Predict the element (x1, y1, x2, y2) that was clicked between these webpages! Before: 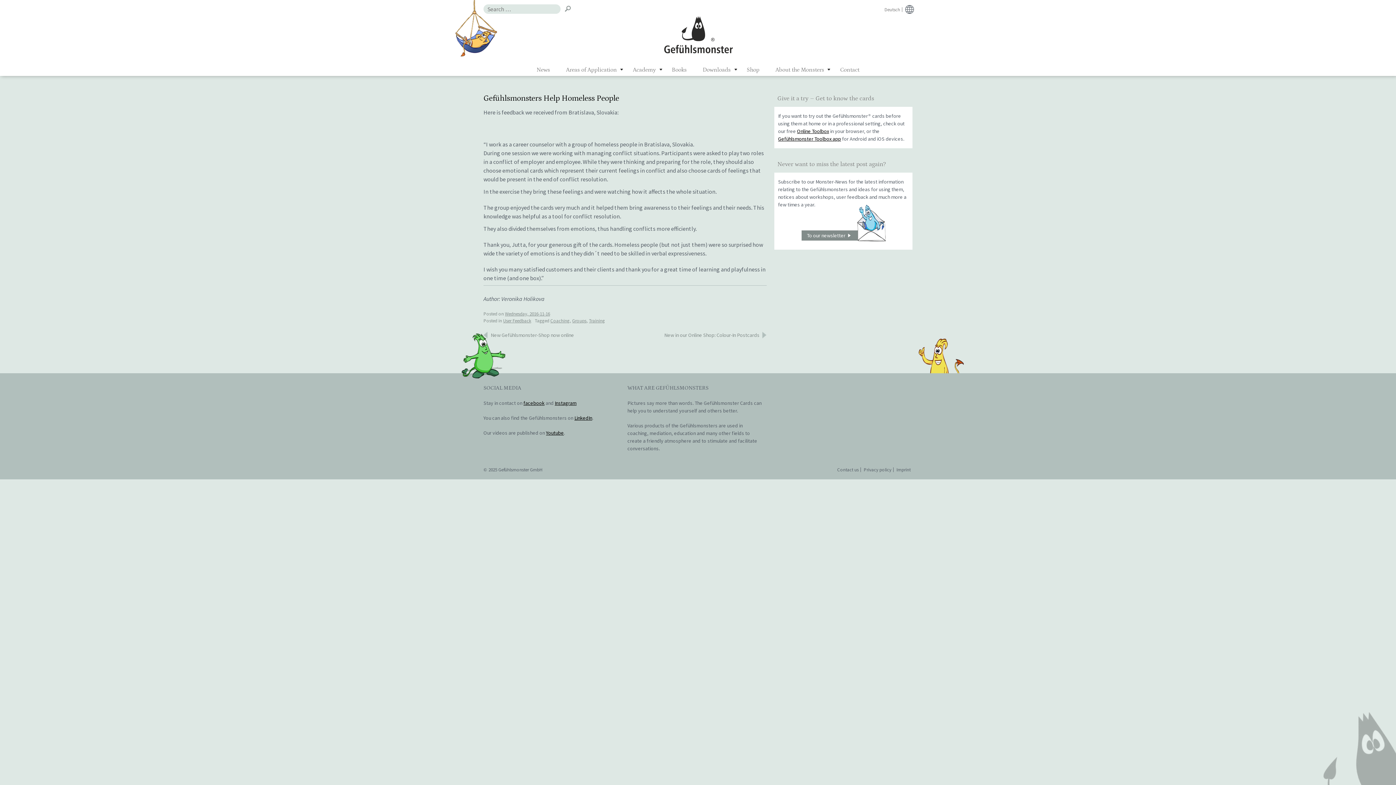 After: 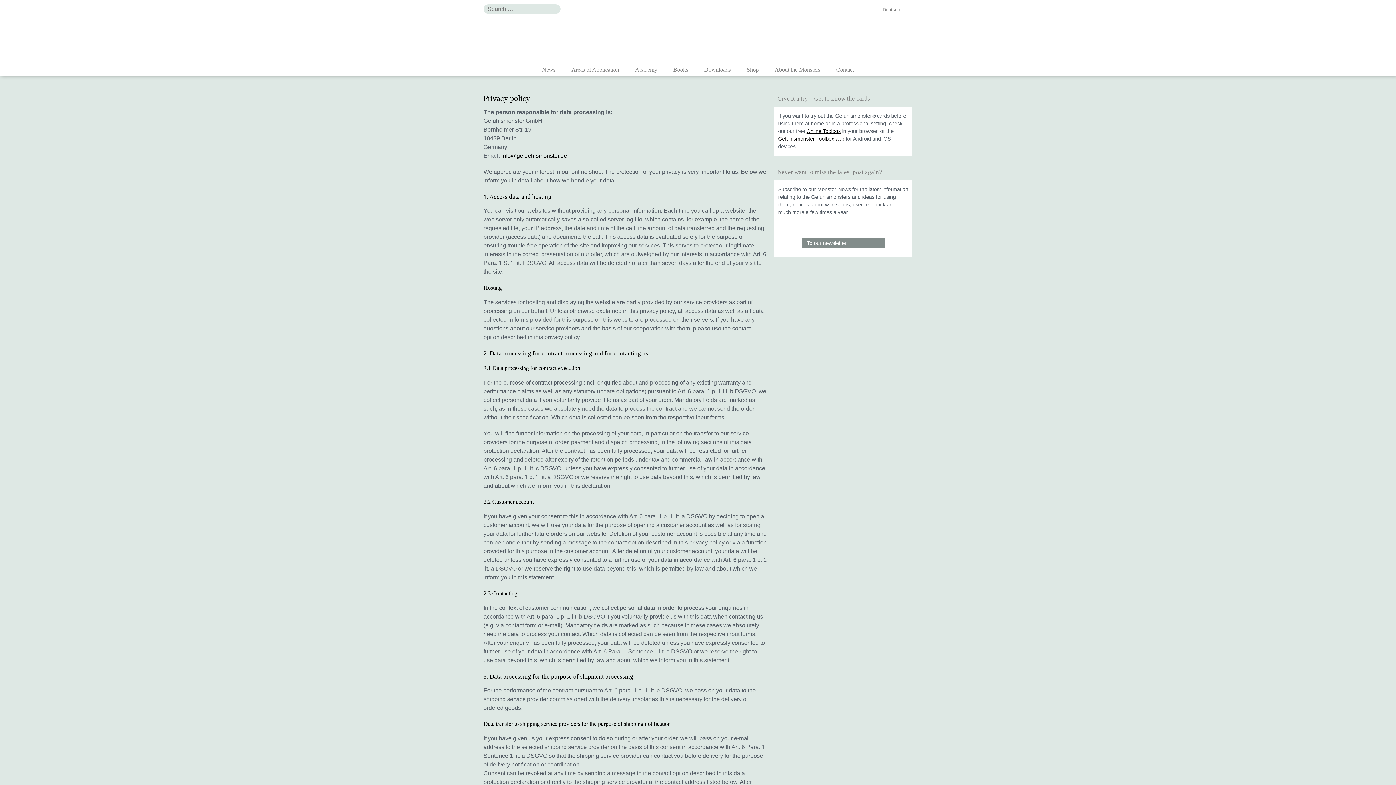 Action: label: Privacy policy bbox: (862, 466, 893, 473)